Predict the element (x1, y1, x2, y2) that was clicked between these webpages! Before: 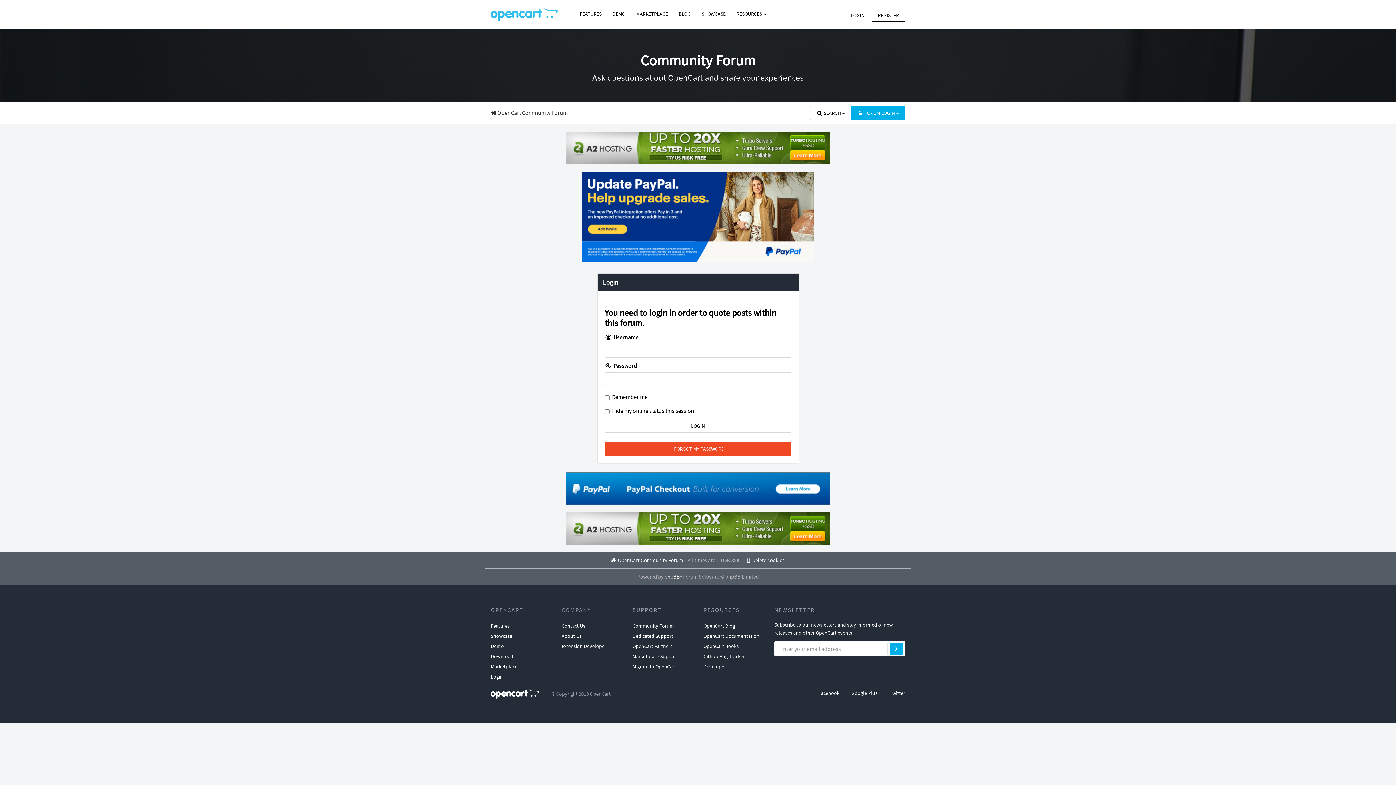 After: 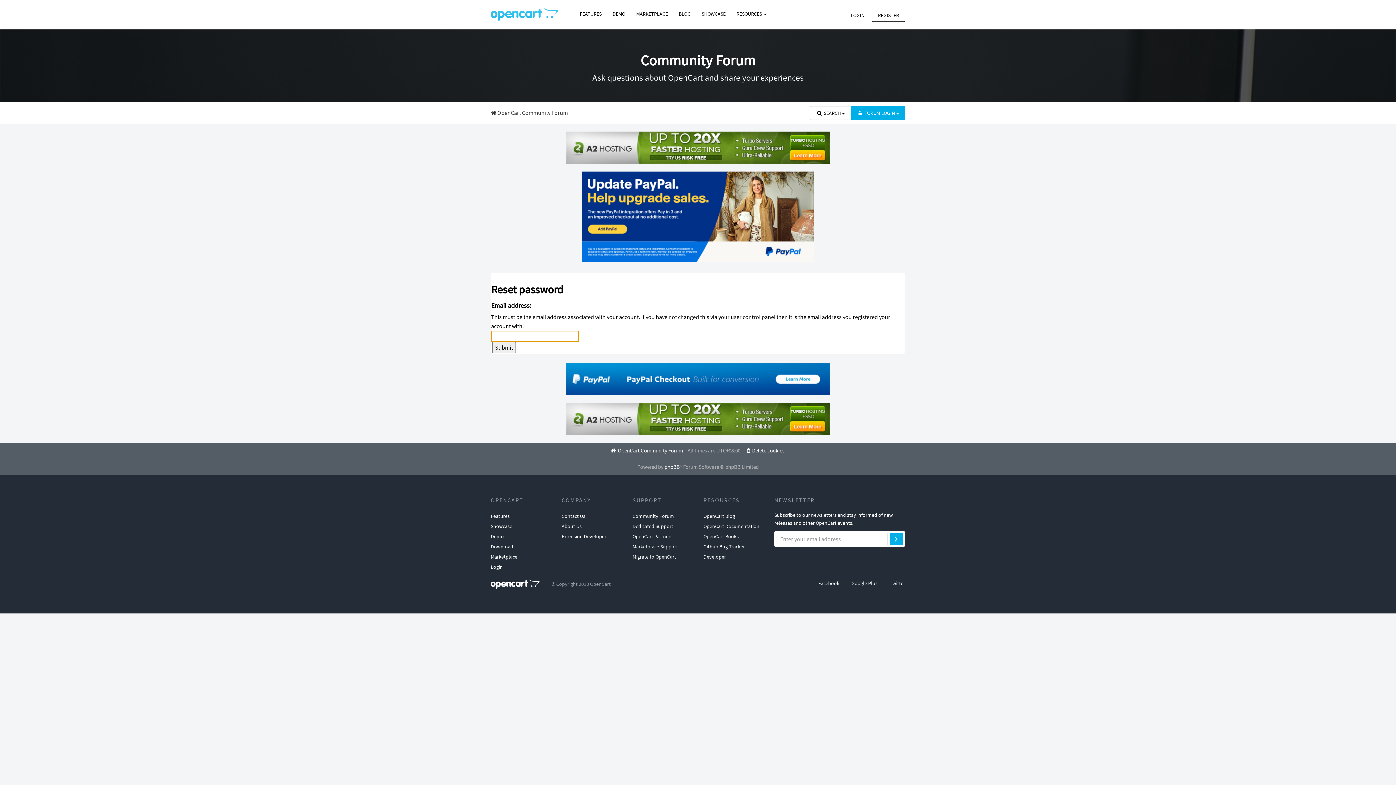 Action: label: I FORGOT MY PASSWORD bbox: (604, 442, 791, 455)